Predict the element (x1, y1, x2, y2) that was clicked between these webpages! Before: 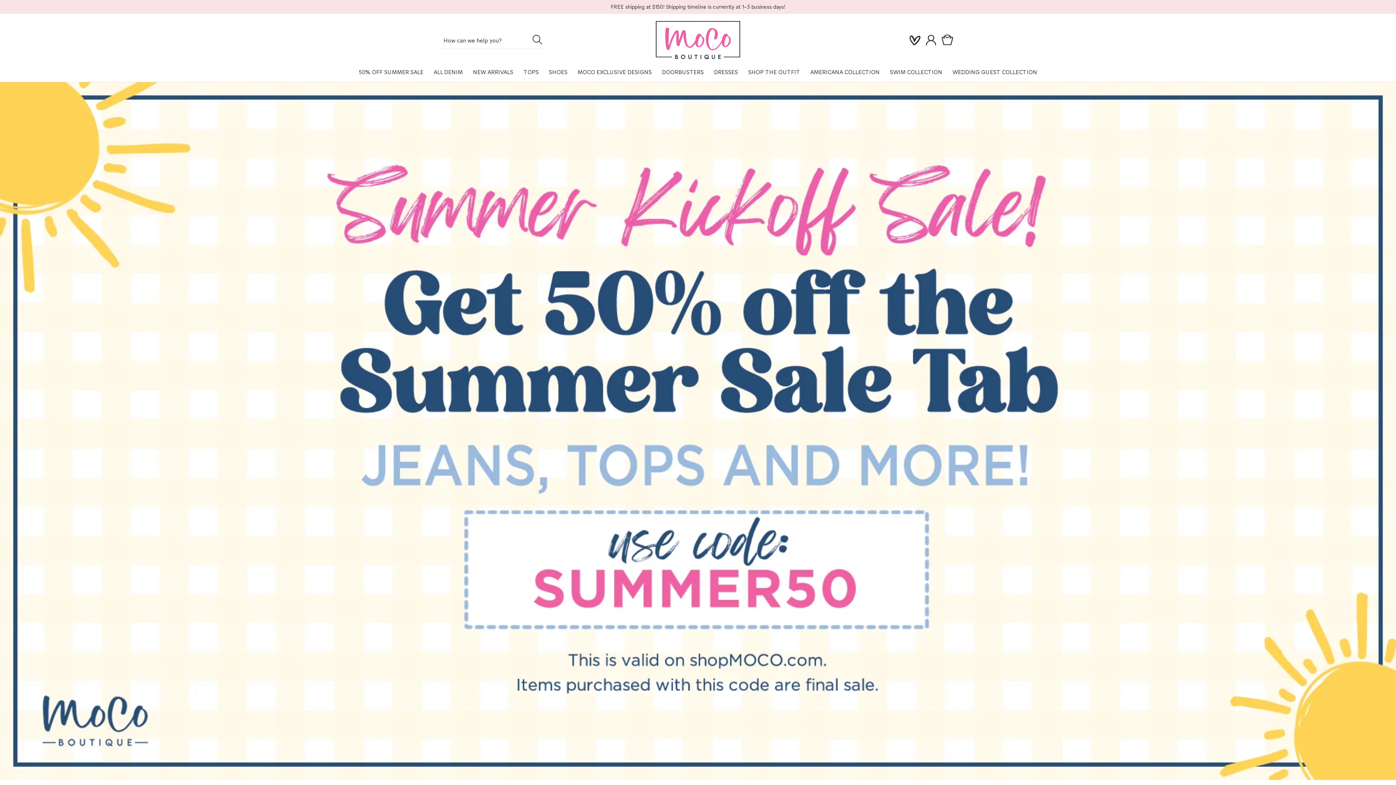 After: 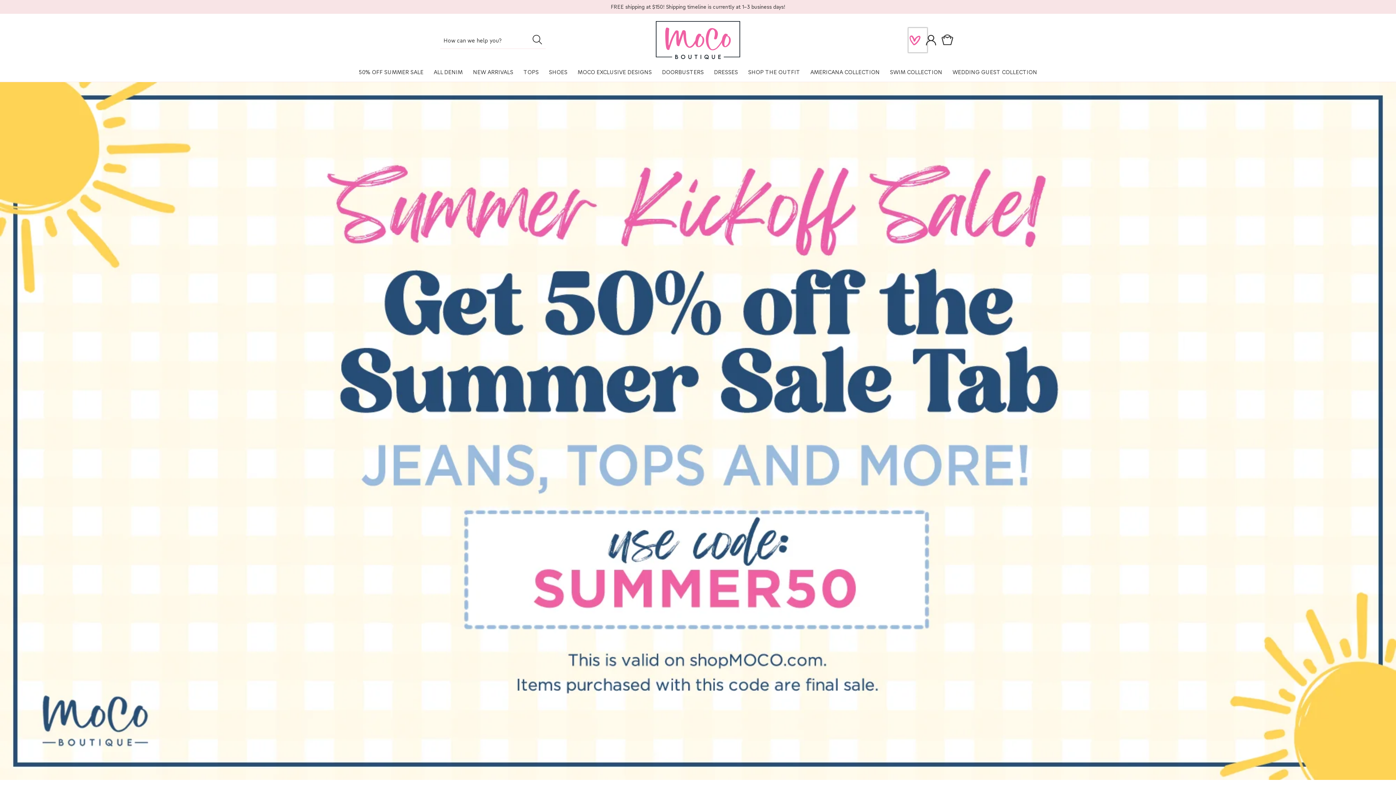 Action: bbox: (909, 28, 926, 51) label: Wishlist